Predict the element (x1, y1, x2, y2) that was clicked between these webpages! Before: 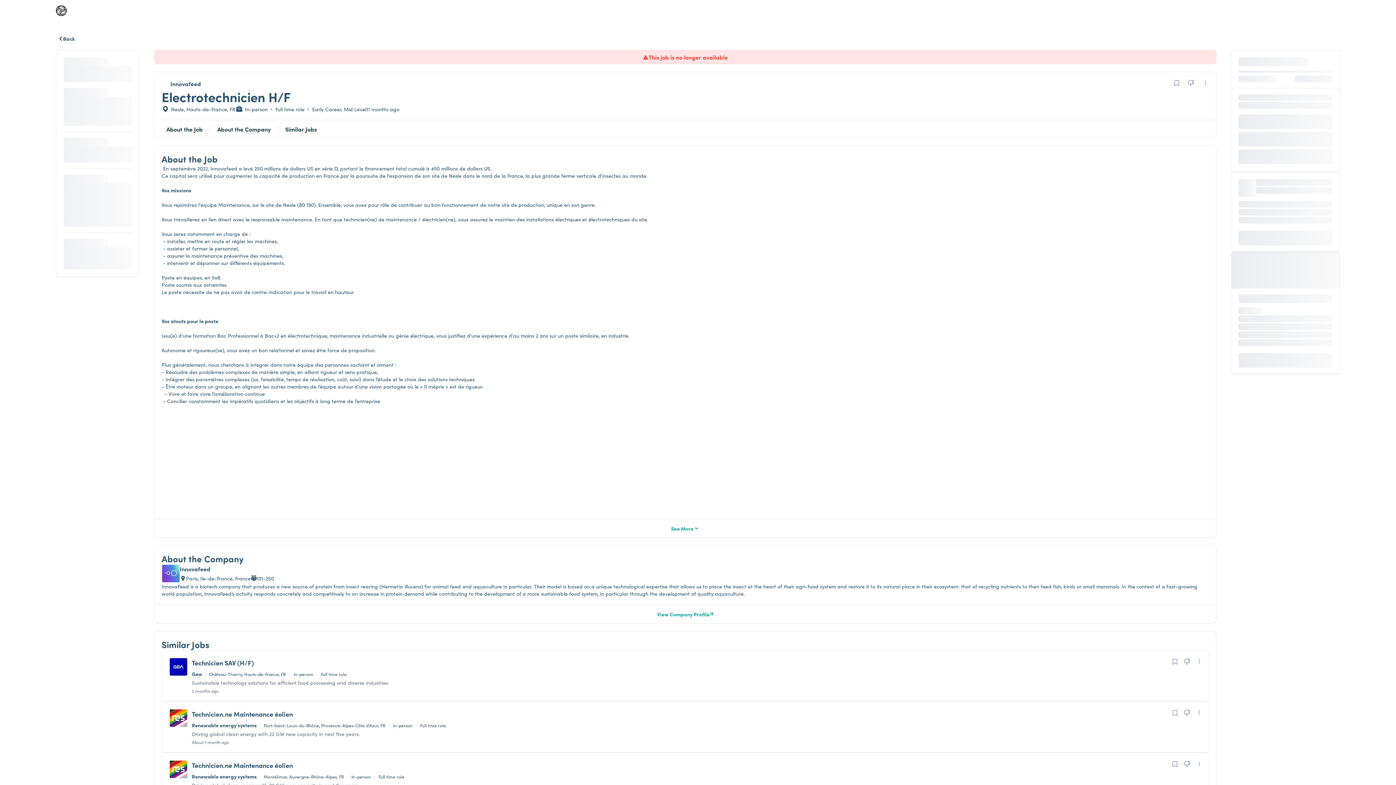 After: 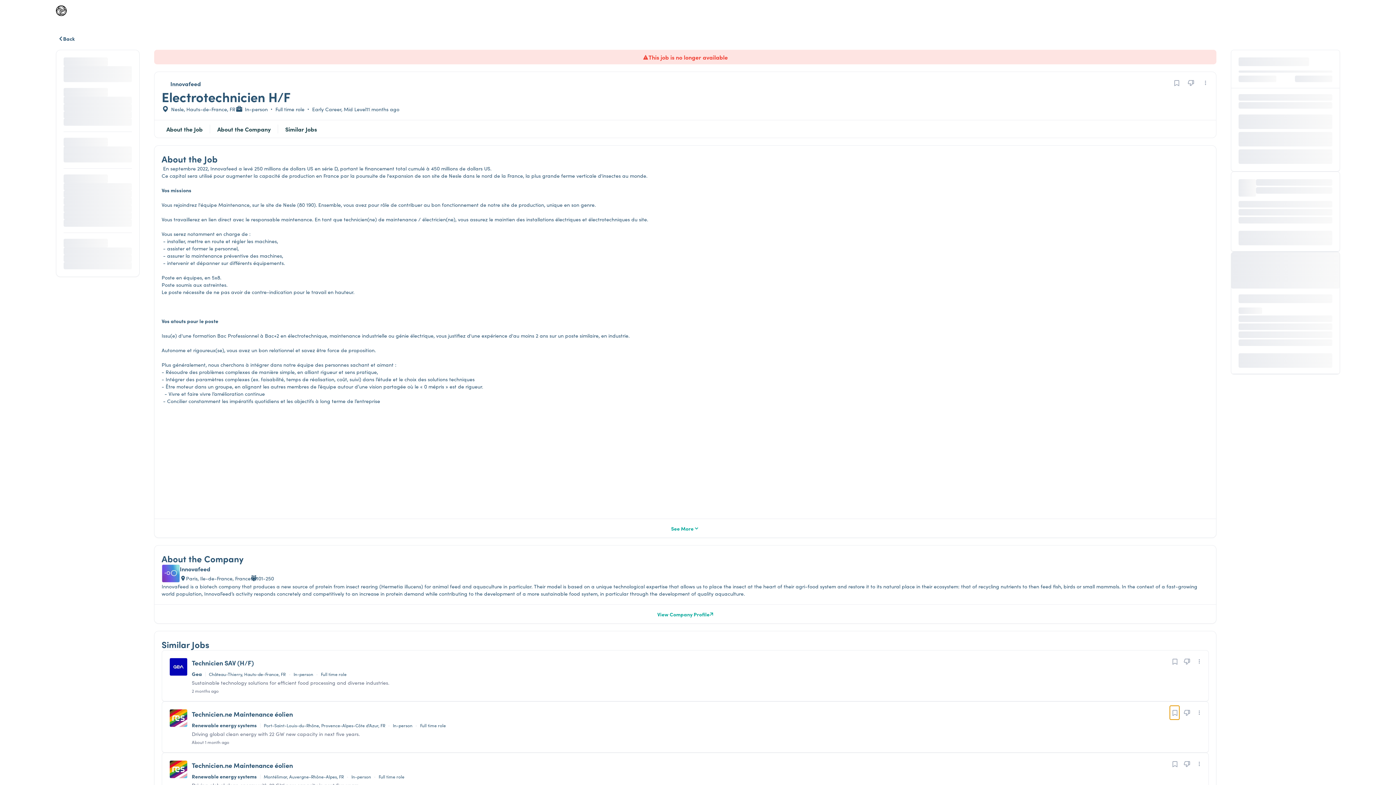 Action: label: Bookmark Technicien.ne Maintenance éolien job bbox: (1170, 706, 1179, 720)